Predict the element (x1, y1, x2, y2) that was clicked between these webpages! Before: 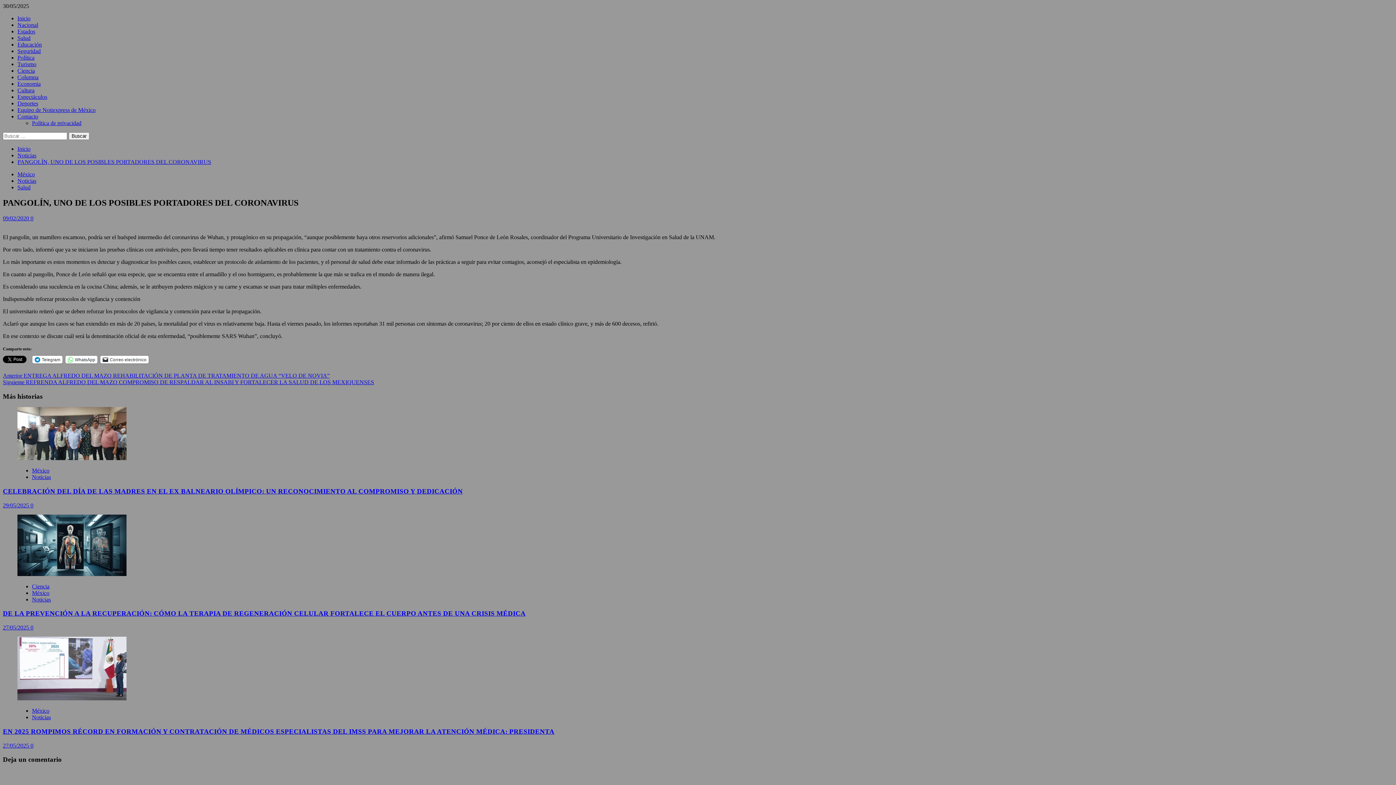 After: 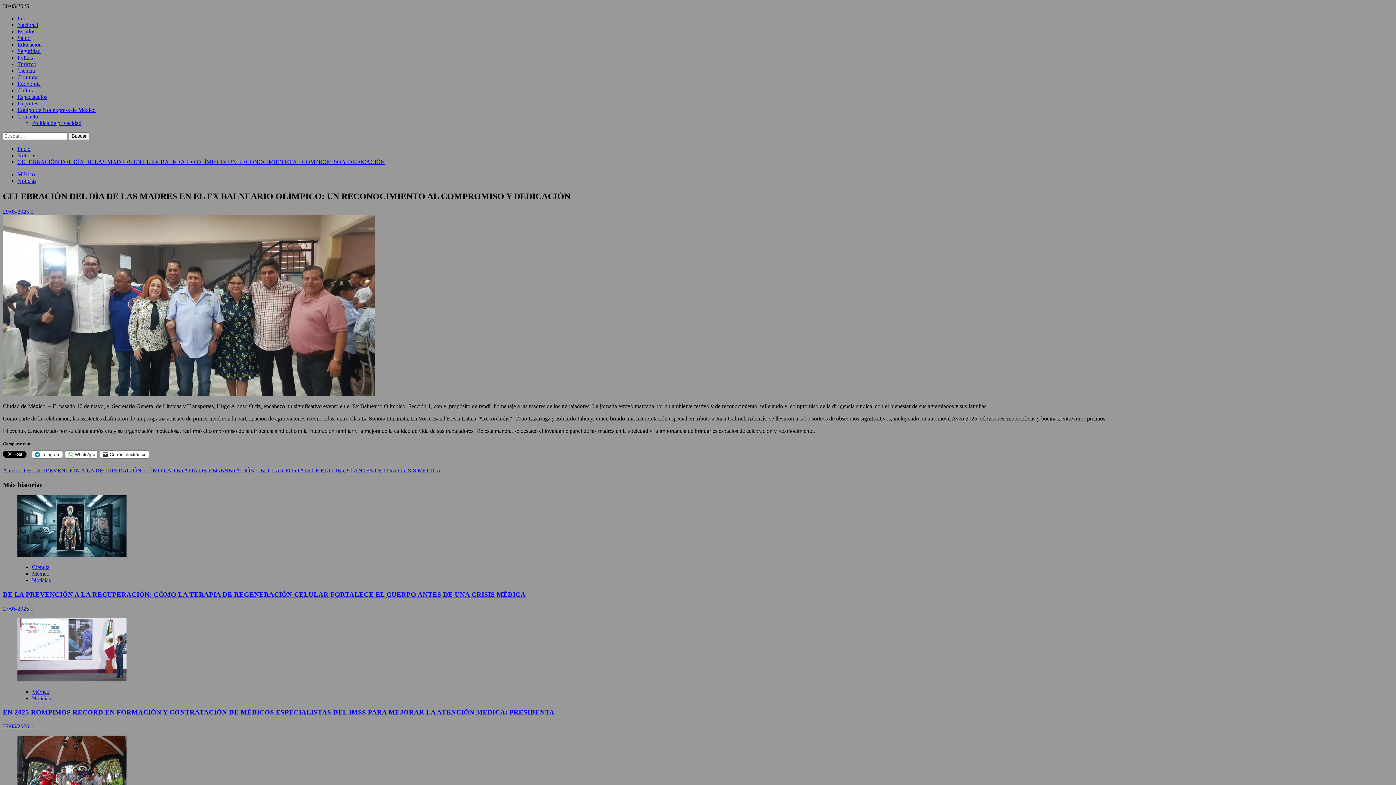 Action: bbox: (2, 487, 462, 495) label: CELEBRACIÓN DEL DÍA DE LAS MADRES EN EL EX BALNEARIO OLÍMPICO: UN RECONOCIMIENTO AL COMPROMISO Y DEDICACIÓN